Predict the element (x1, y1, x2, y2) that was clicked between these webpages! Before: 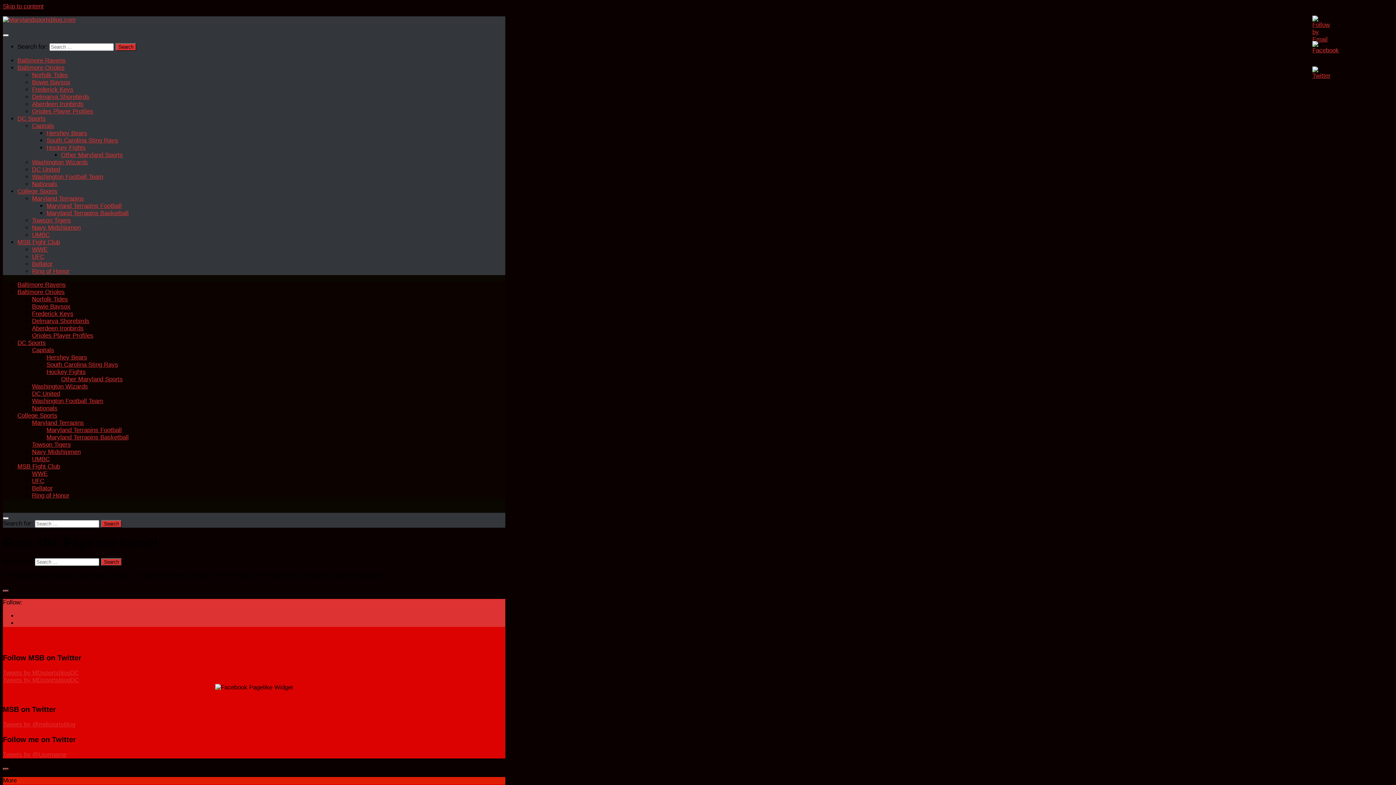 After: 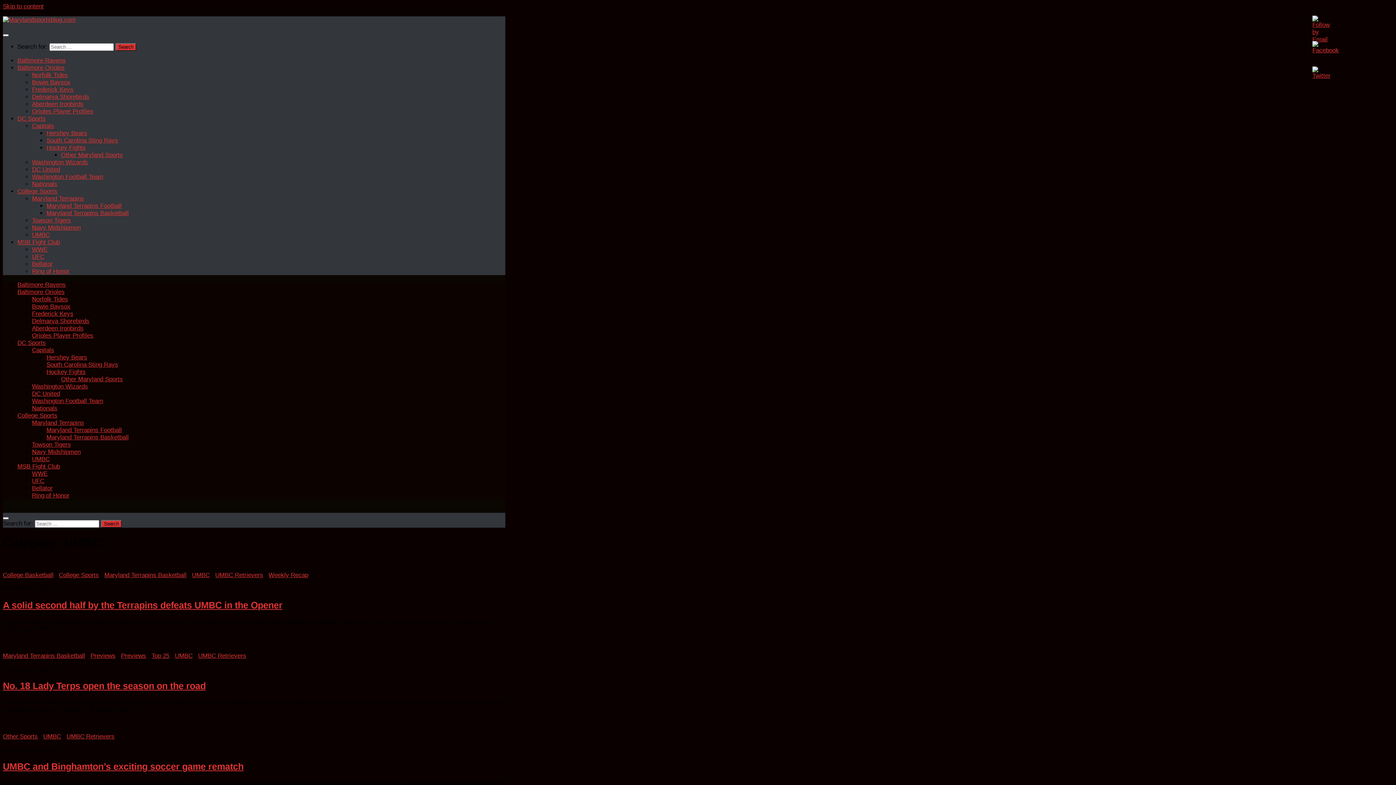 Action: bbox: (32, 455, 49, 462) label: UMBC